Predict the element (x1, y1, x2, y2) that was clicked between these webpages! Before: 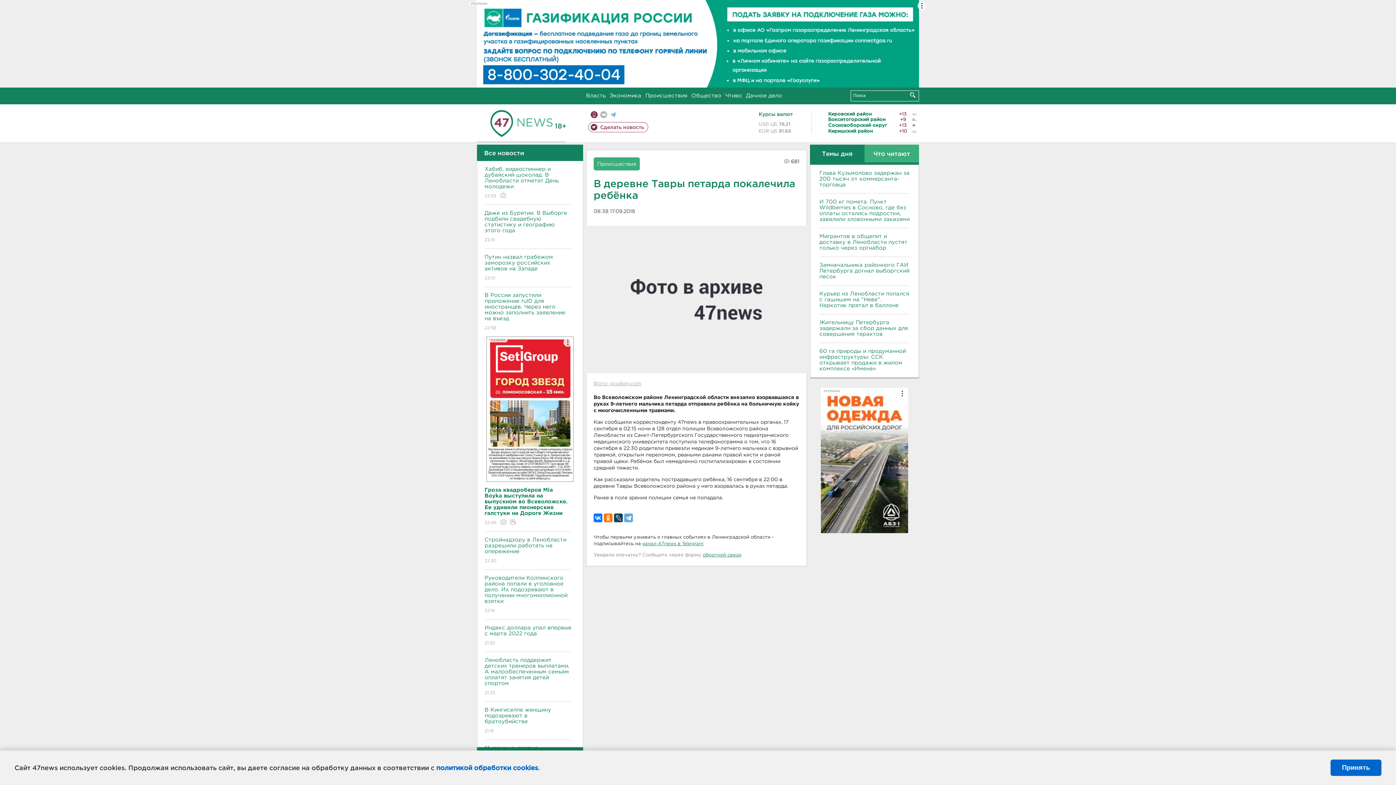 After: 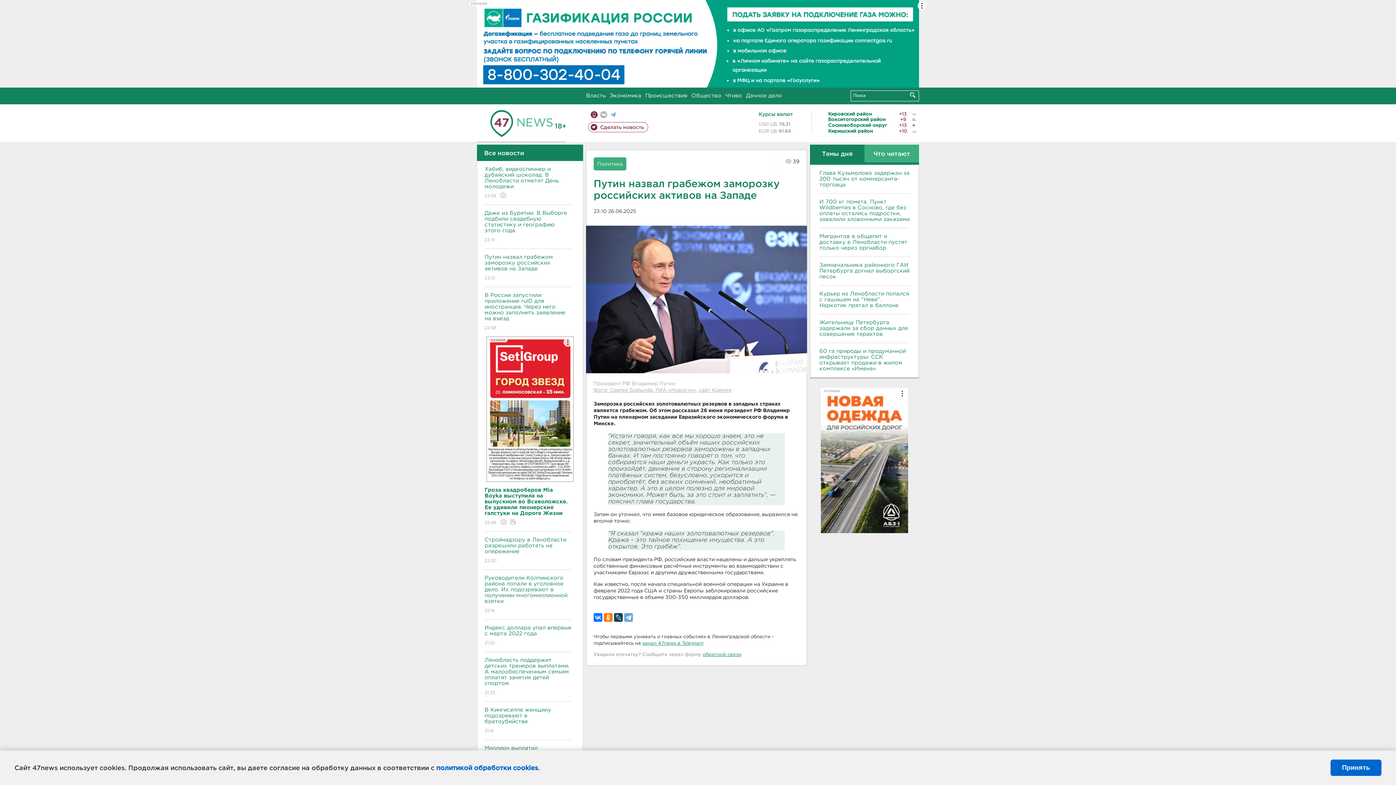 Action: bbox: (484, 248, 571, 287) label: Путин назвал грабежом заморозку российских активов на Западе
23:10